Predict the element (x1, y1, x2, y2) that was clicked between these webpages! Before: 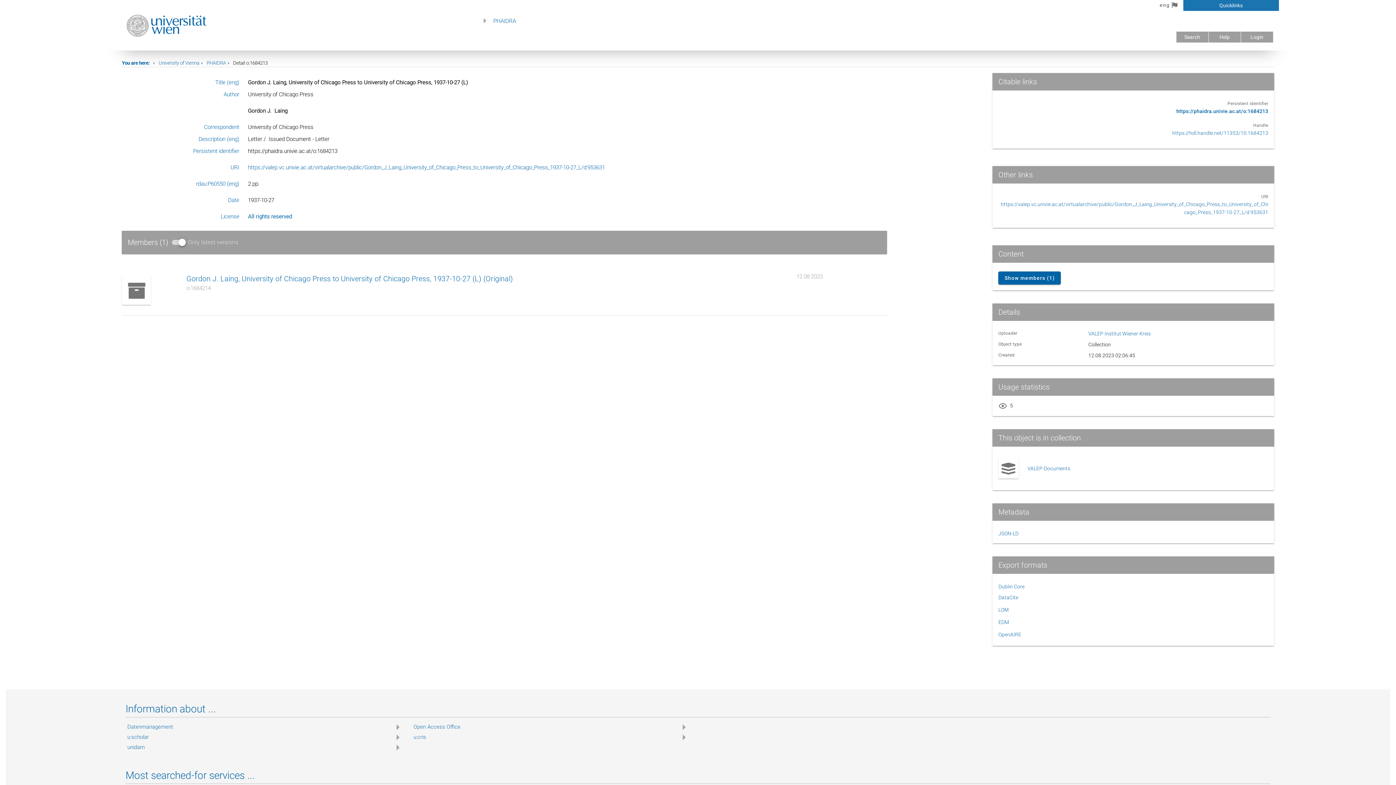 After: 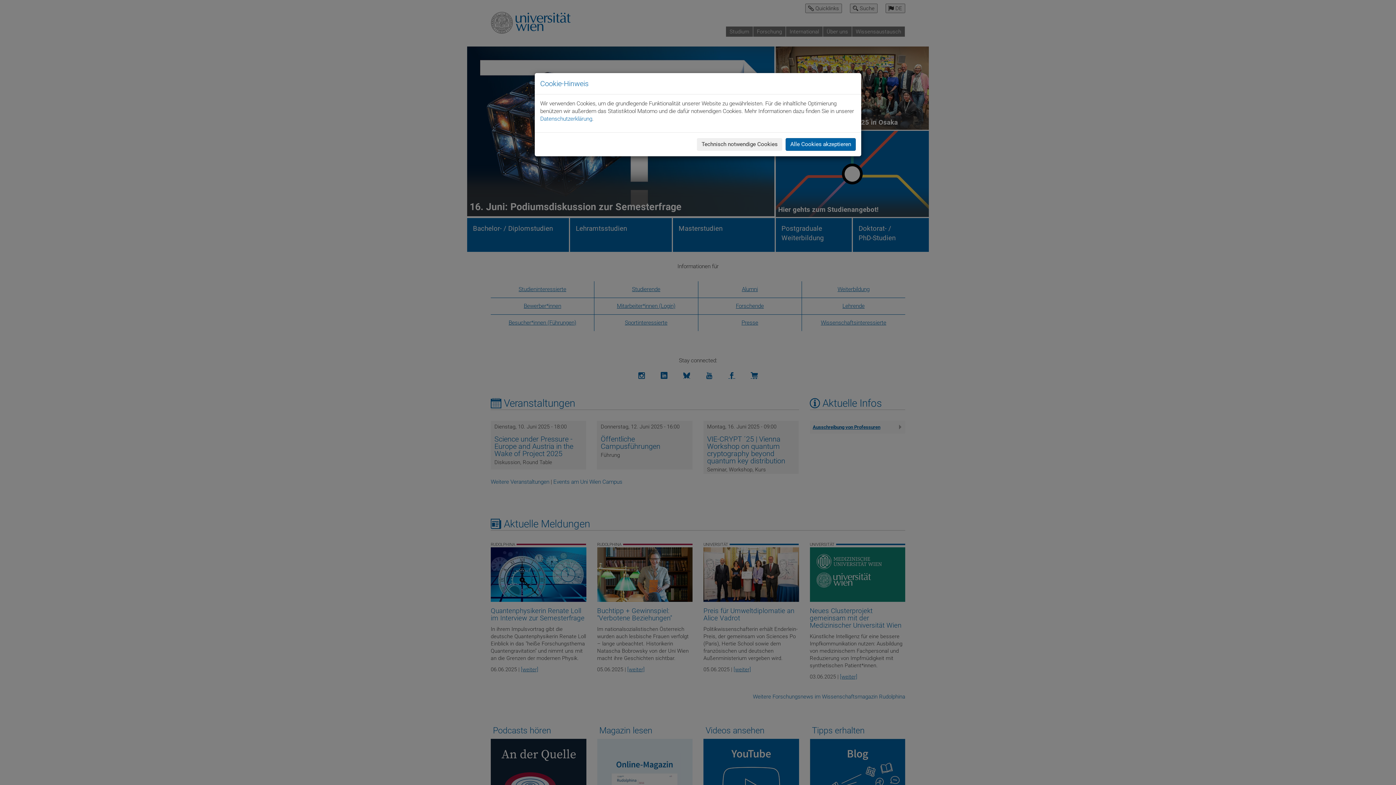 Action: label: University of Vienna bbox: (158, 60, 199, 65)